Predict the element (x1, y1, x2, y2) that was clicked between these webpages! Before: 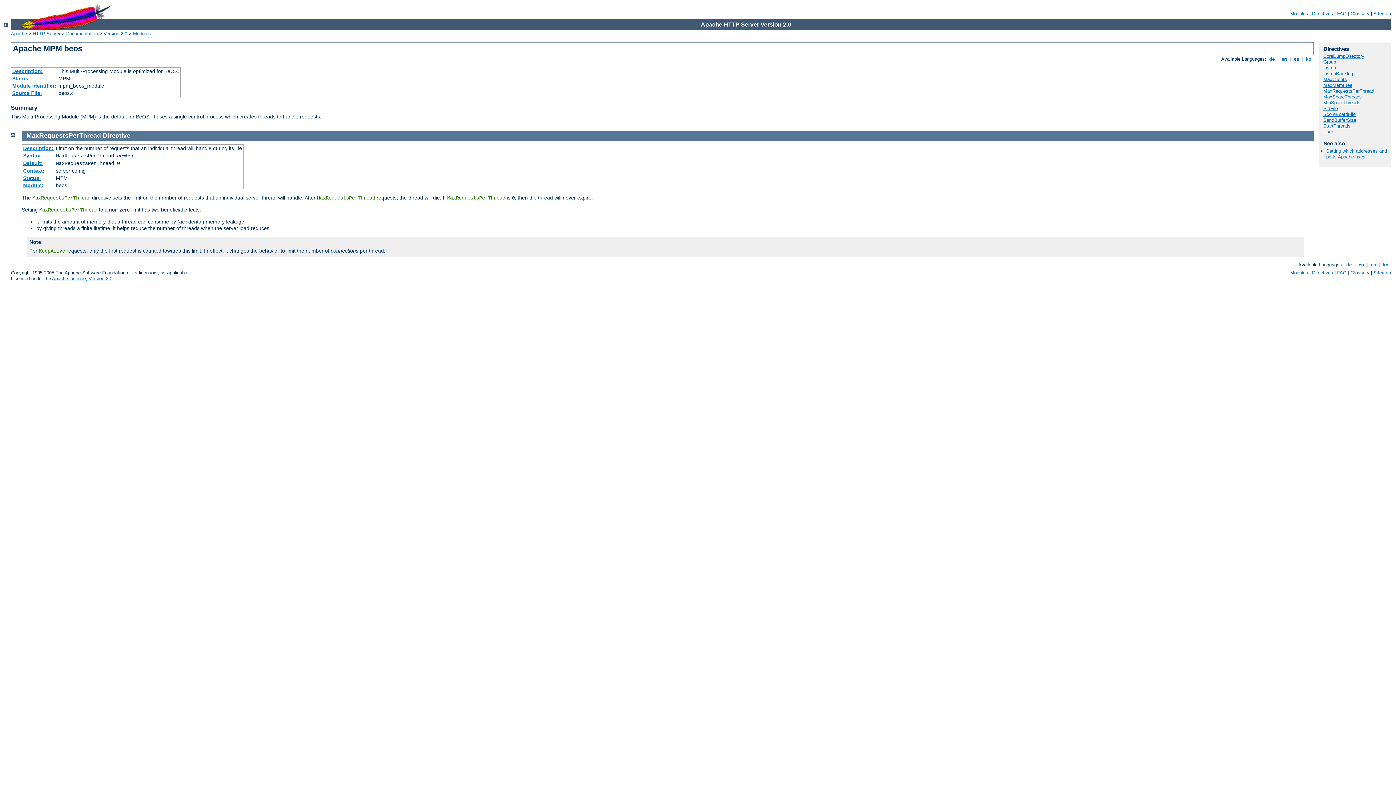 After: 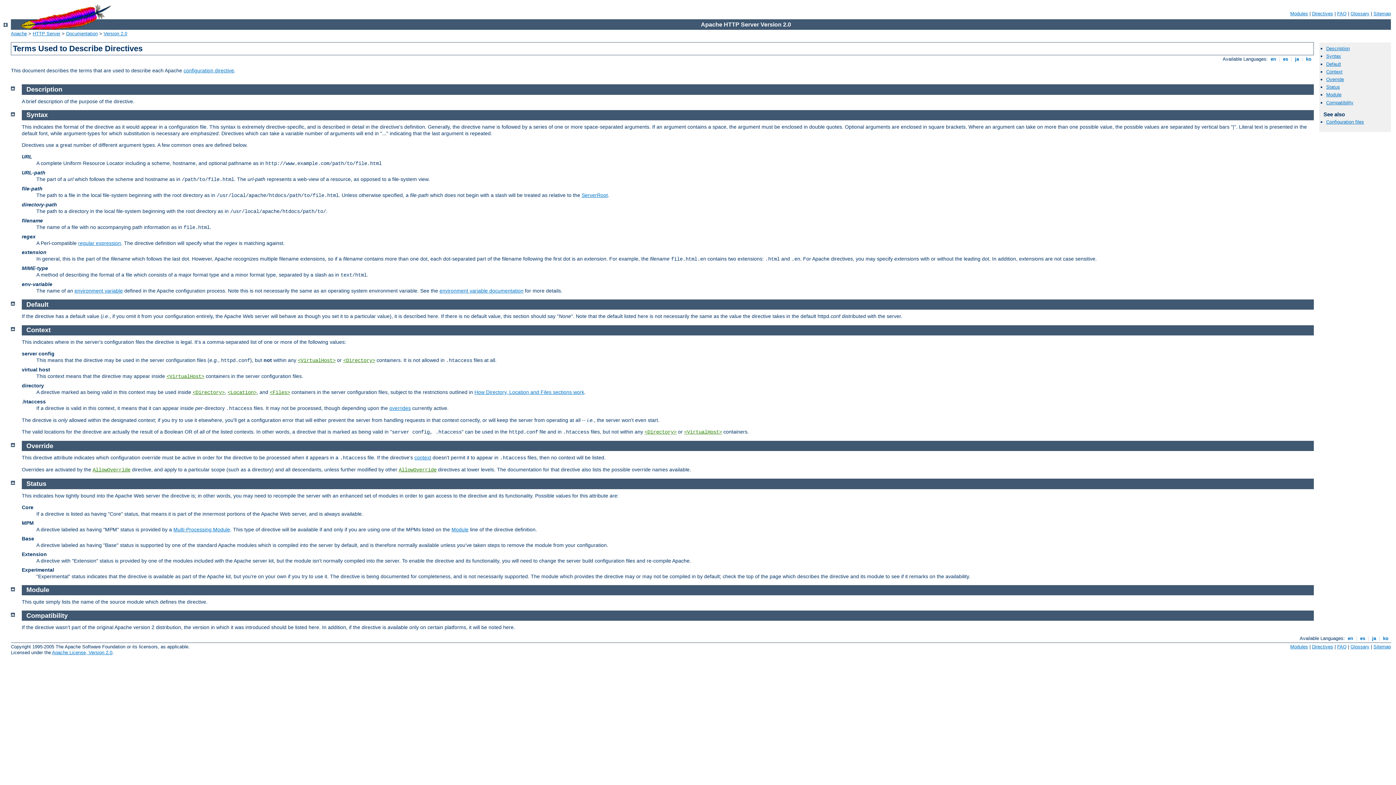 Action: bbox: (23, 160, 42, 166) label: Default: